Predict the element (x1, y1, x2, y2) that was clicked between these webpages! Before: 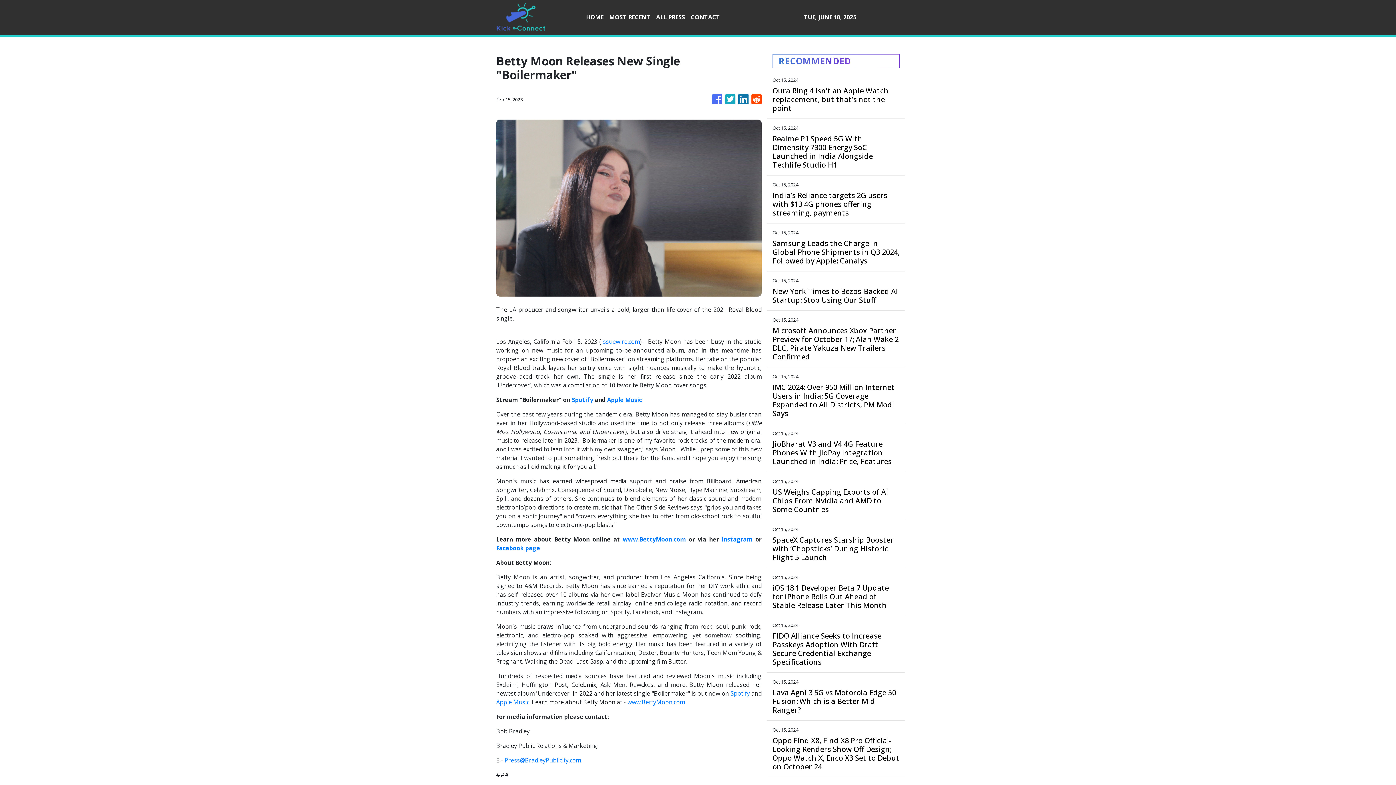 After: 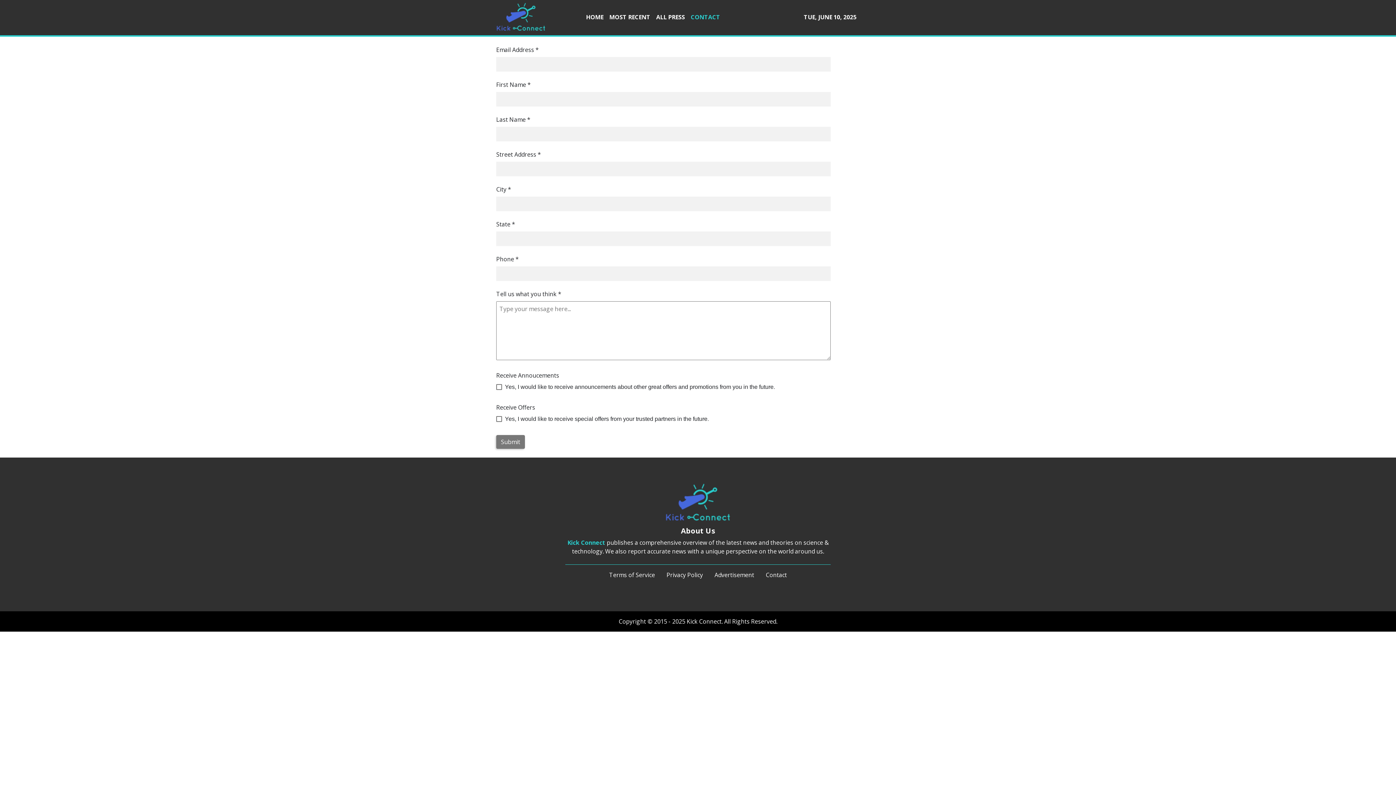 Action: bbox: (688, 9, 723, 25) label: CONTACT